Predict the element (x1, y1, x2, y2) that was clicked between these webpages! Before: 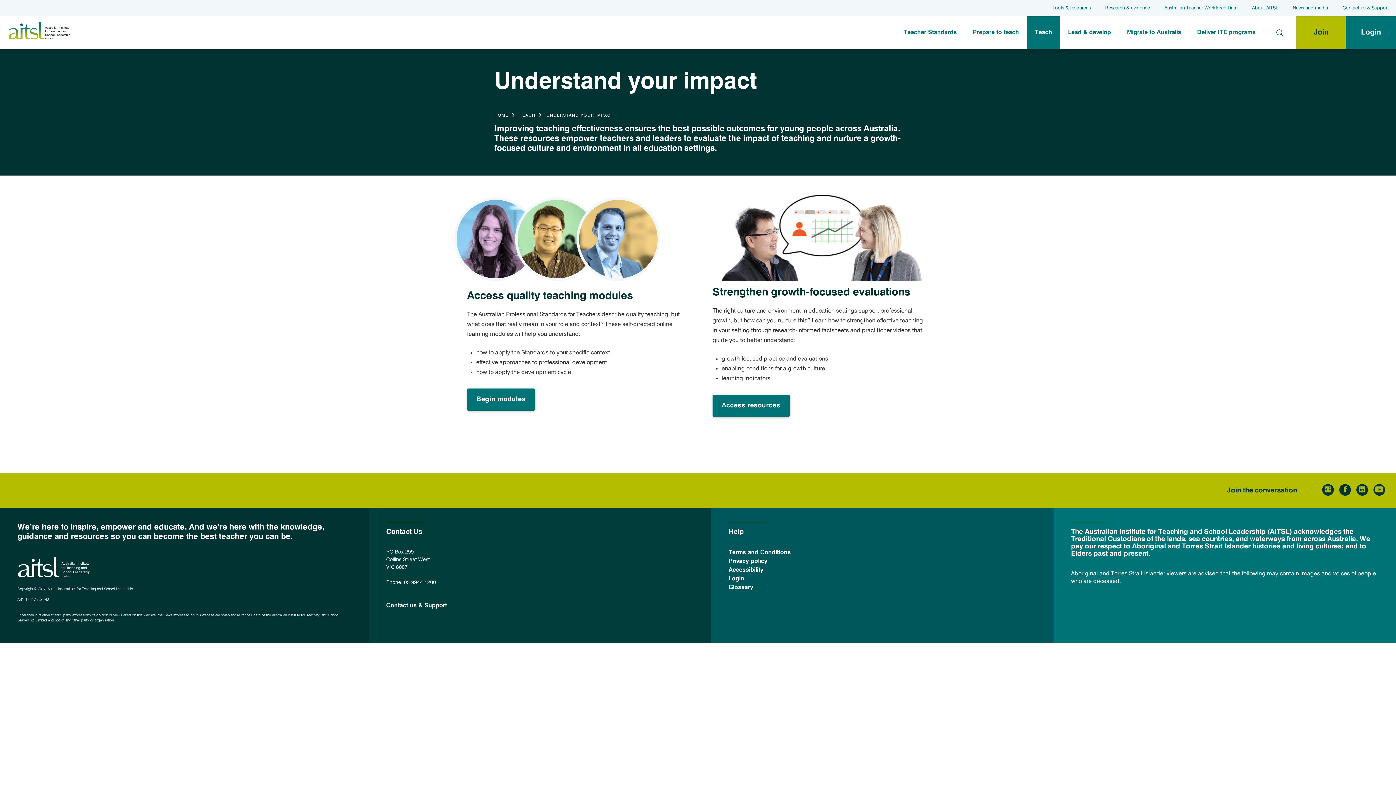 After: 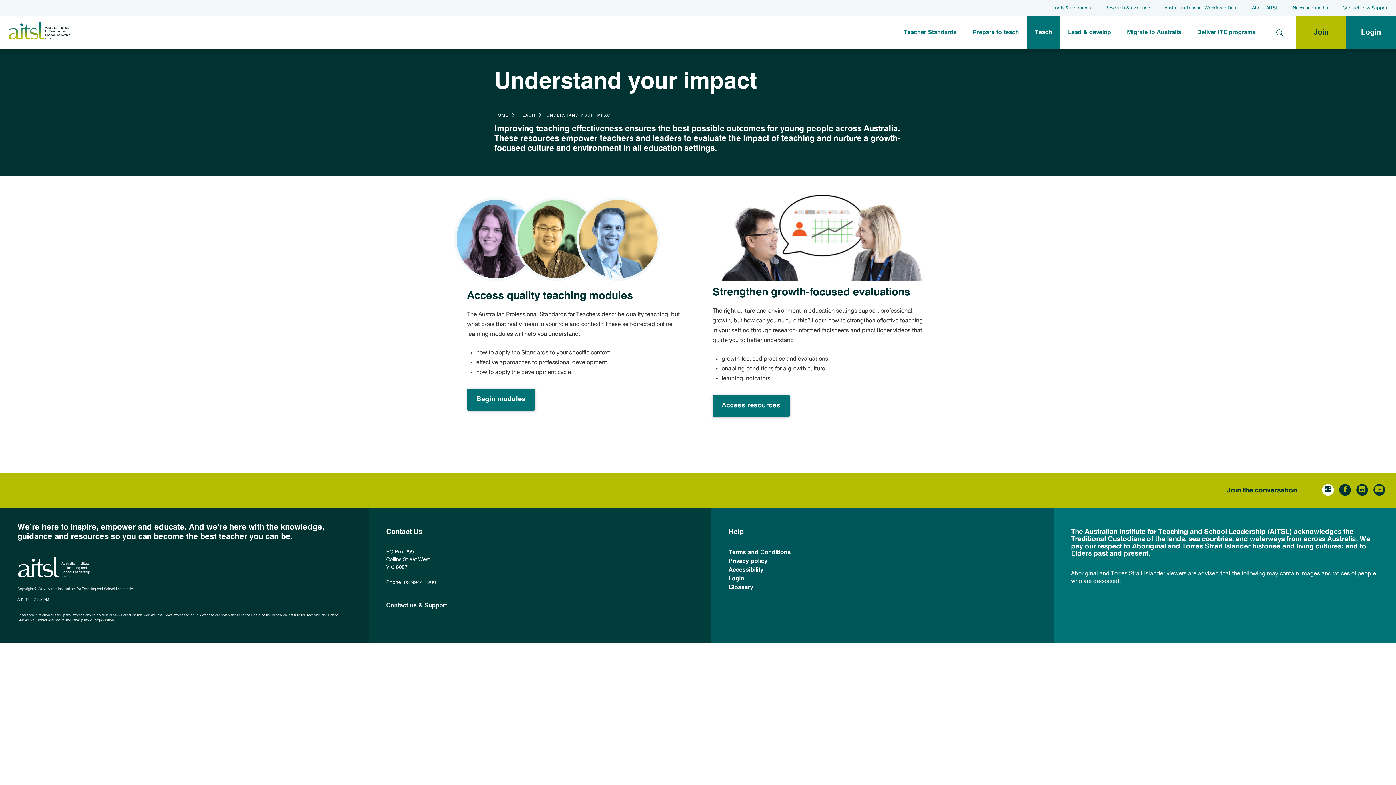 Action: bbox: (1322, 484, 1334, 496) label: Instagram